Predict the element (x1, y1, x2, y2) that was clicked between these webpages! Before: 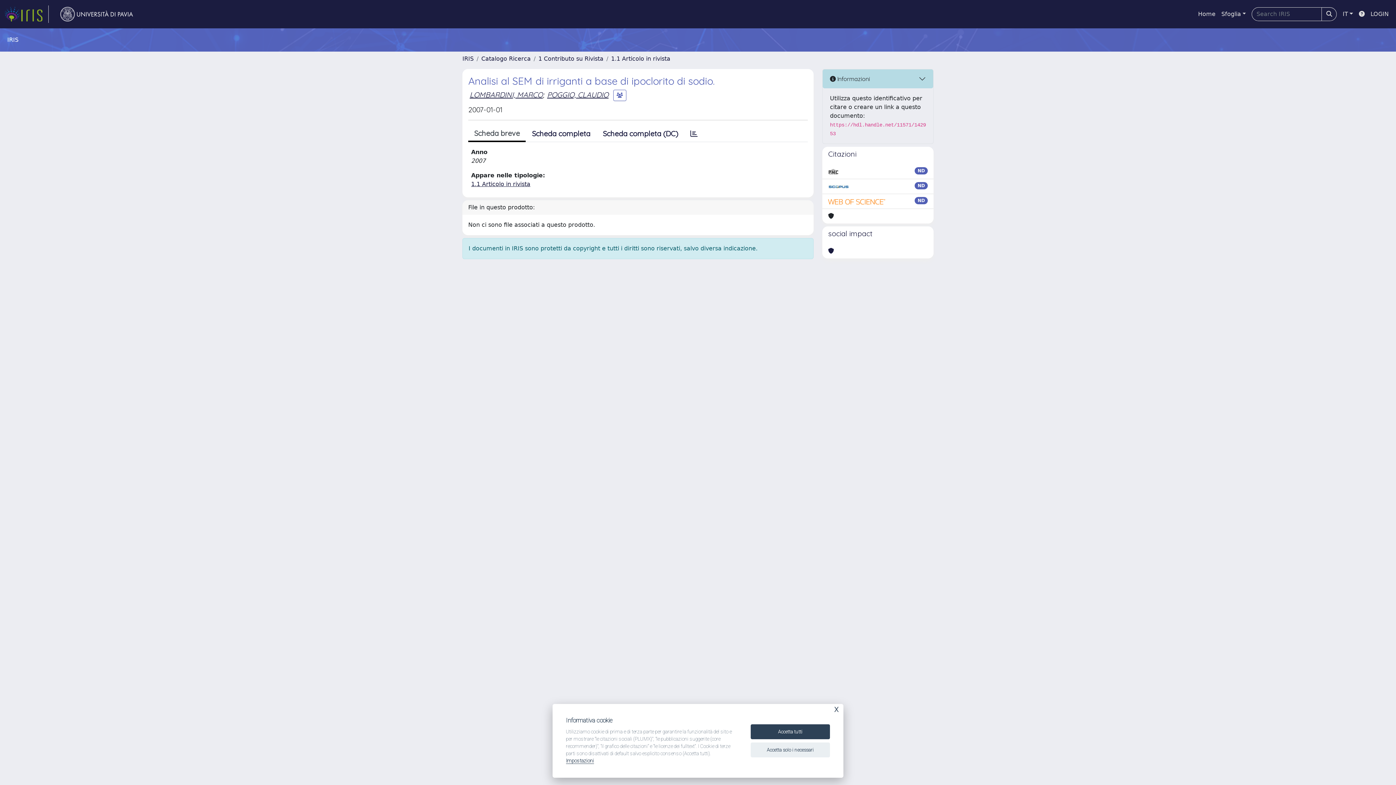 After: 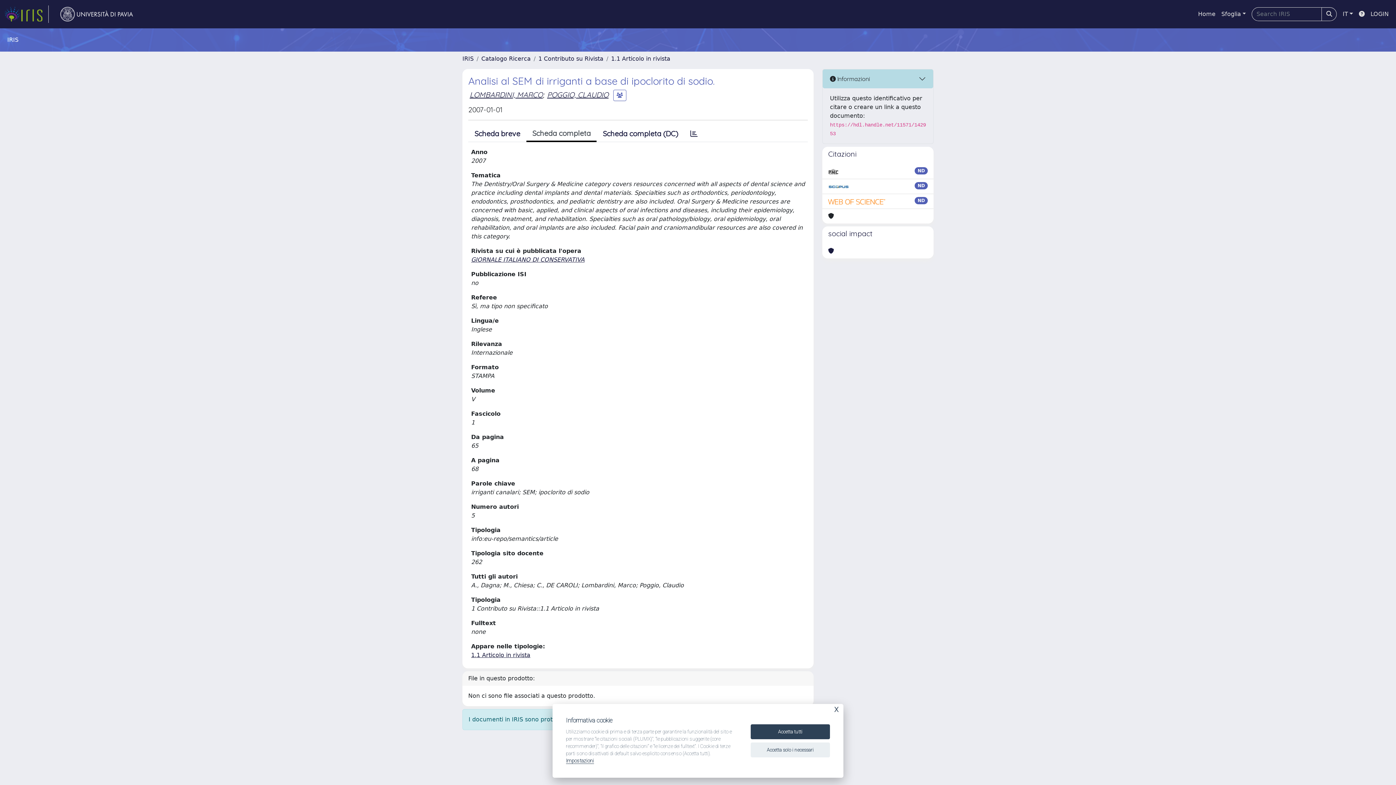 Action: label: Scheda completa bbox: (525, 126, 596, 141)